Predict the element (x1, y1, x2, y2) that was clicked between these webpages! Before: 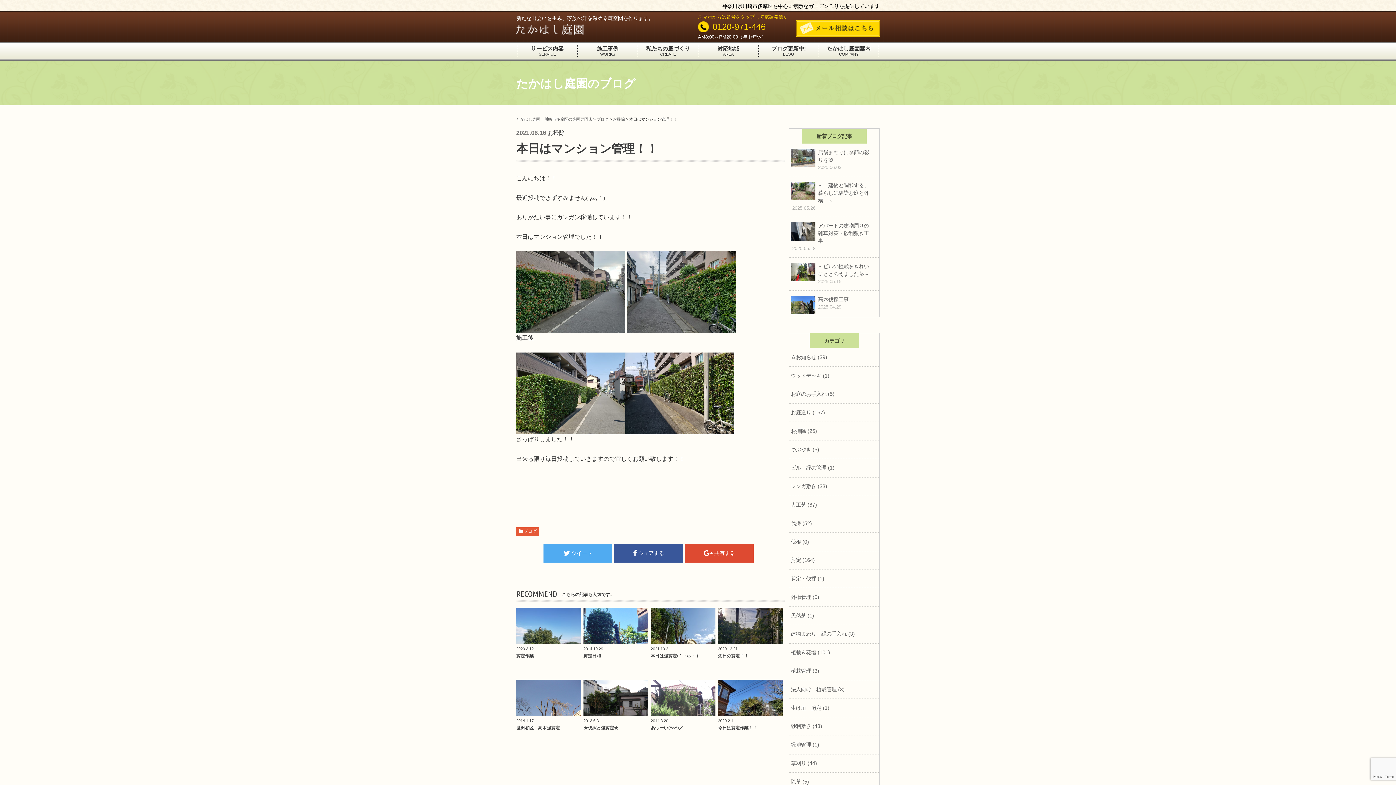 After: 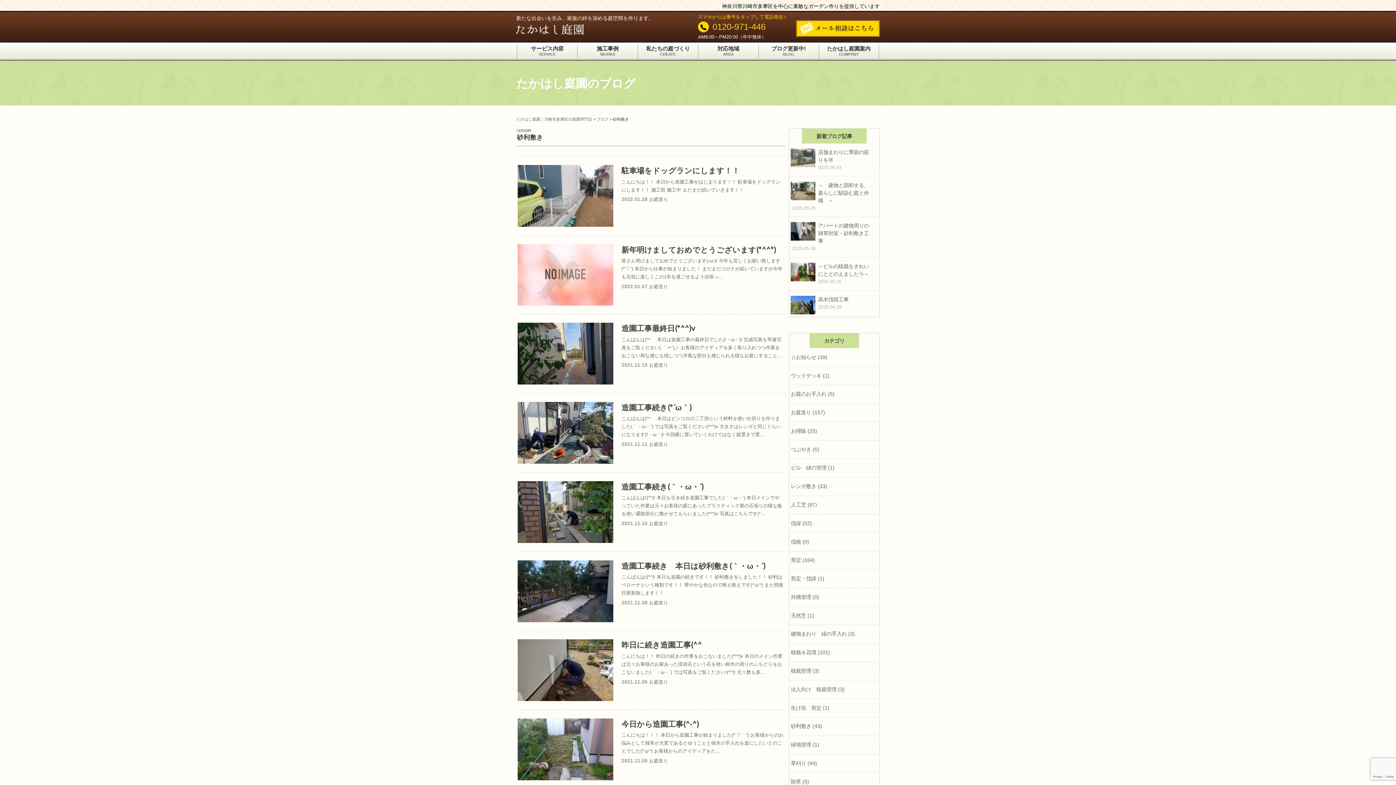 Action: label: 砂利敷き (43) bbox: (789, 717, 879, 735)